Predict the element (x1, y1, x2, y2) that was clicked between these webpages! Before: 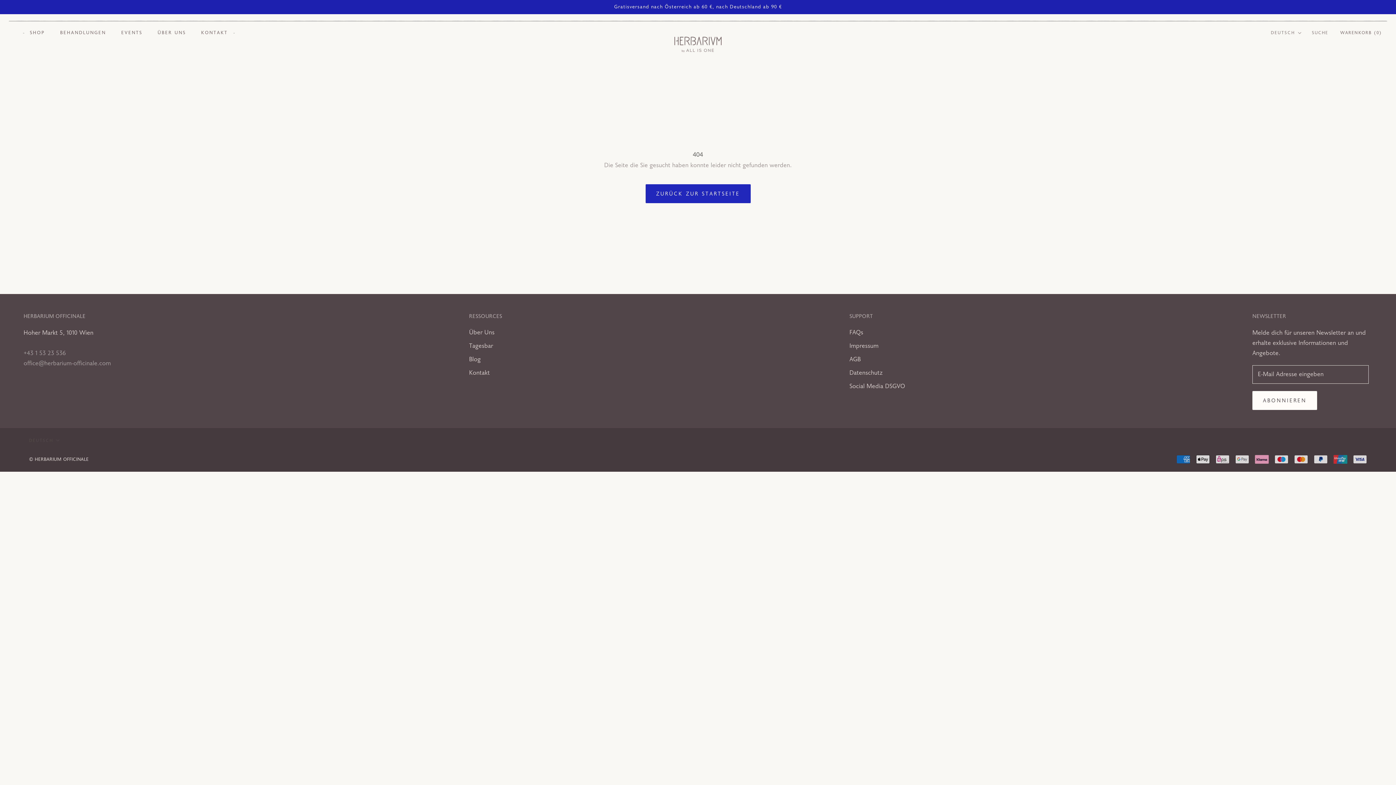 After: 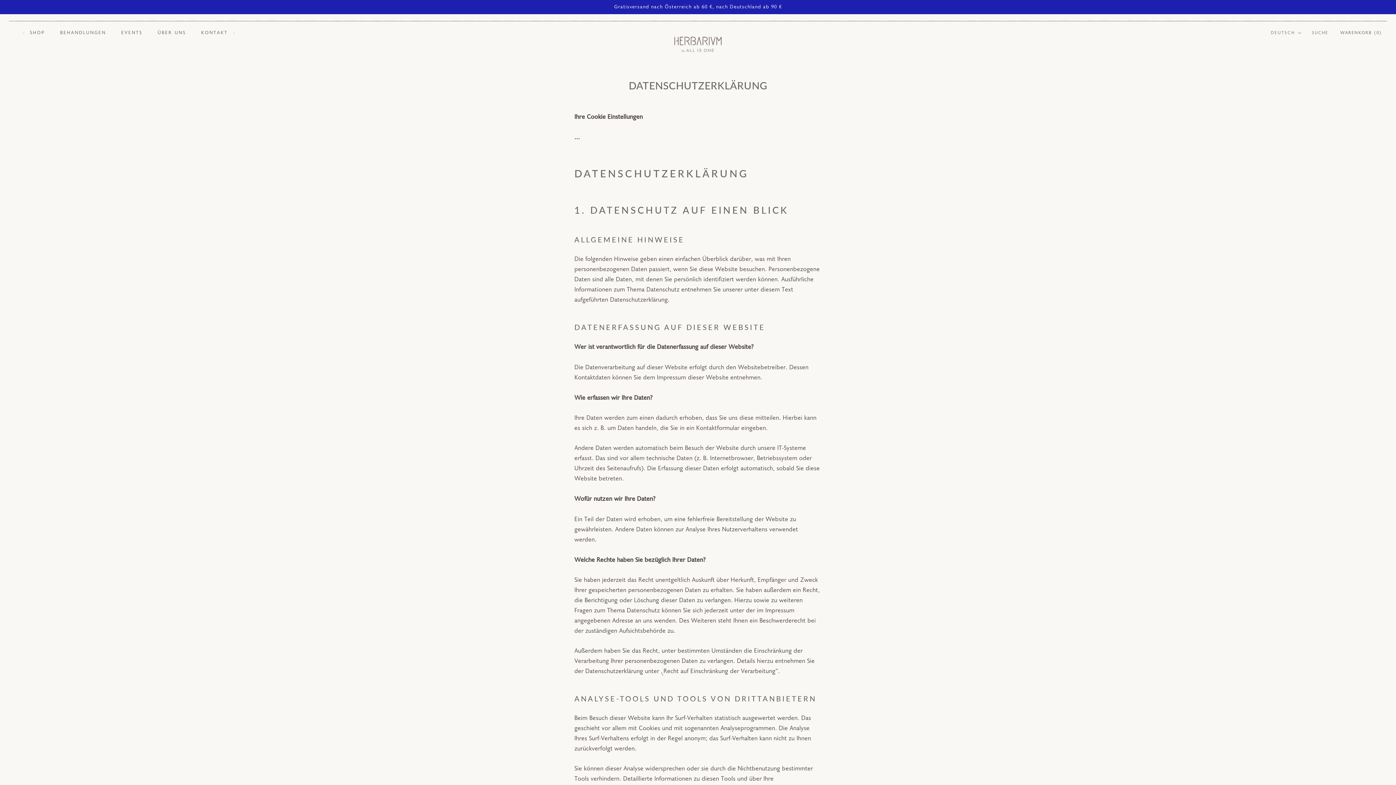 Action: bbox: (849, 368, 905, 377) label: Datenschutz